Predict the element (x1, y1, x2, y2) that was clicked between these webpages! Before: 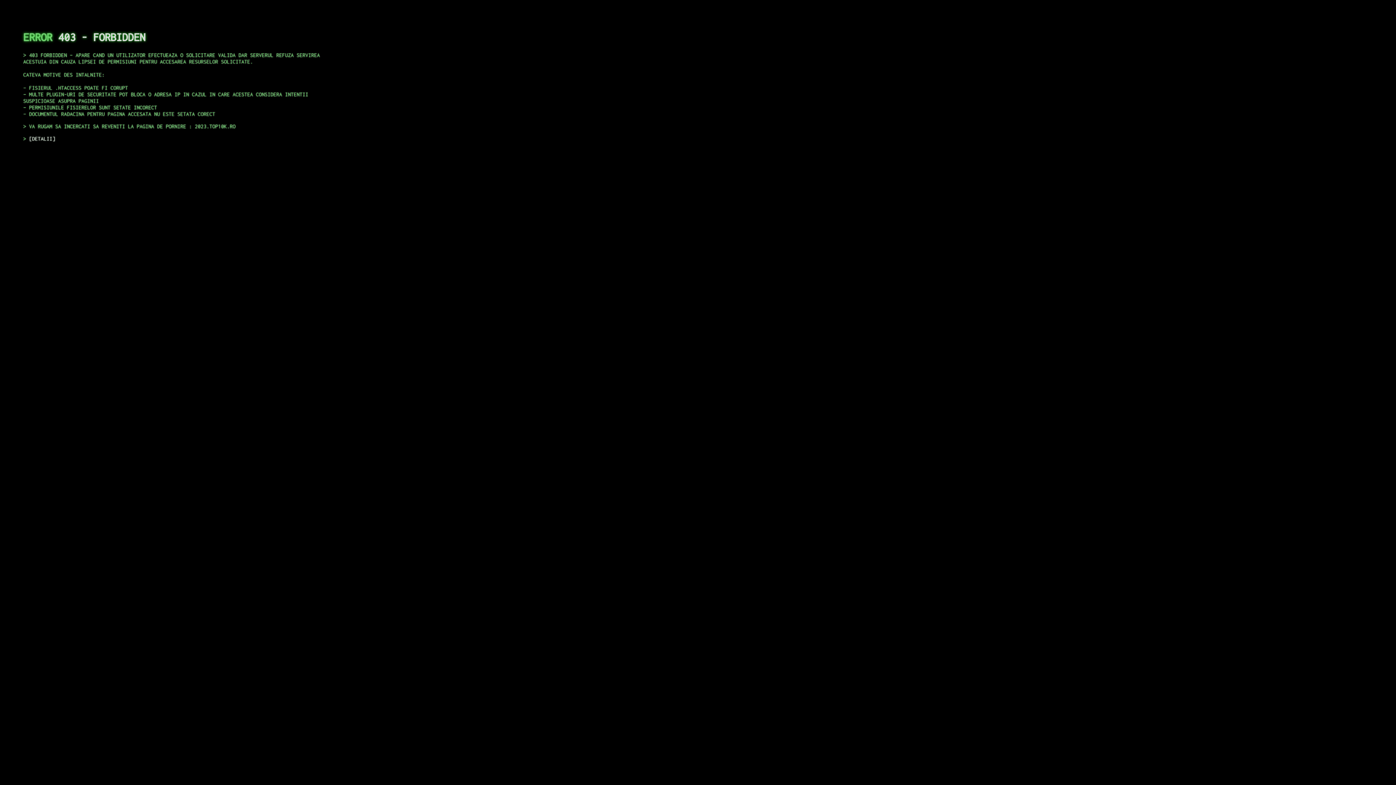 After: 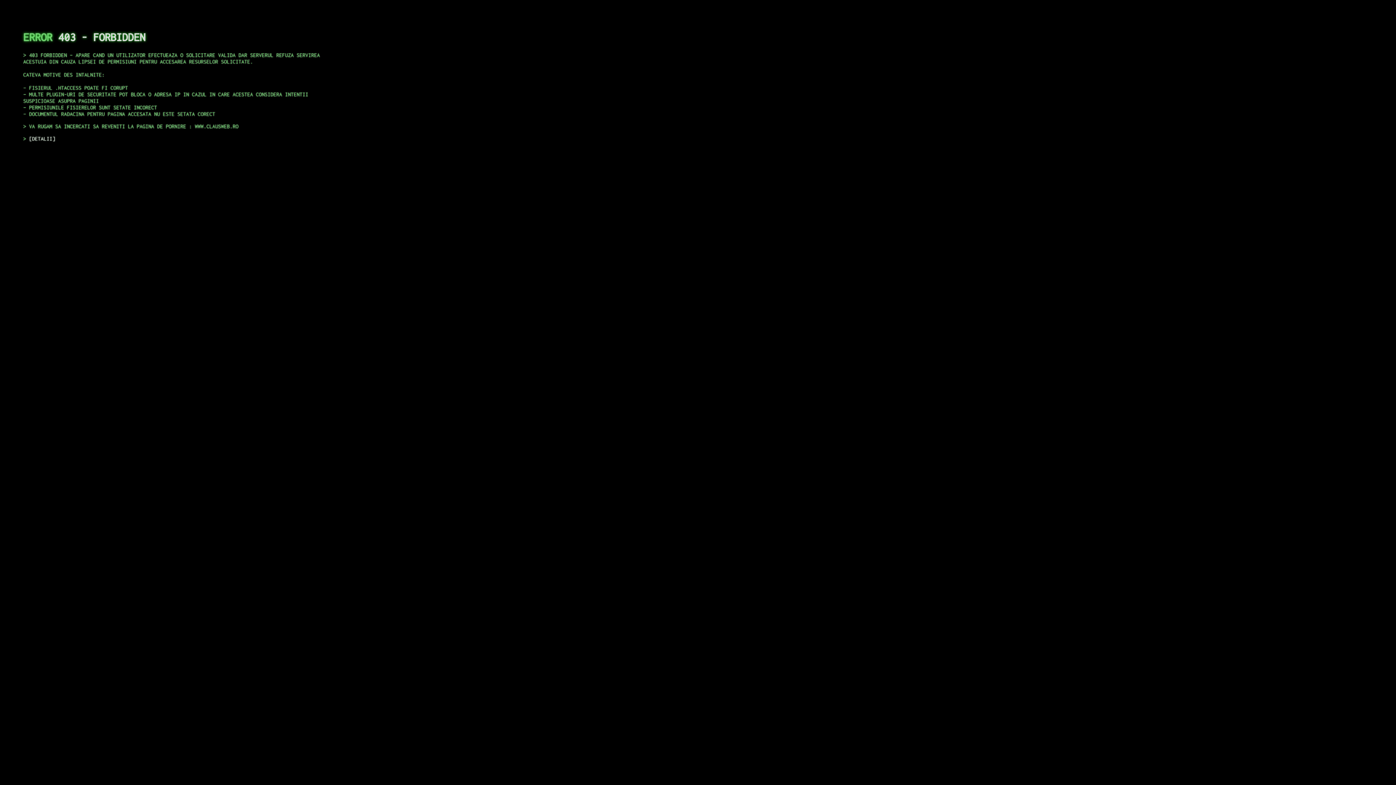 Action: bbox: (29, 135, 55, 141) label: DETALII